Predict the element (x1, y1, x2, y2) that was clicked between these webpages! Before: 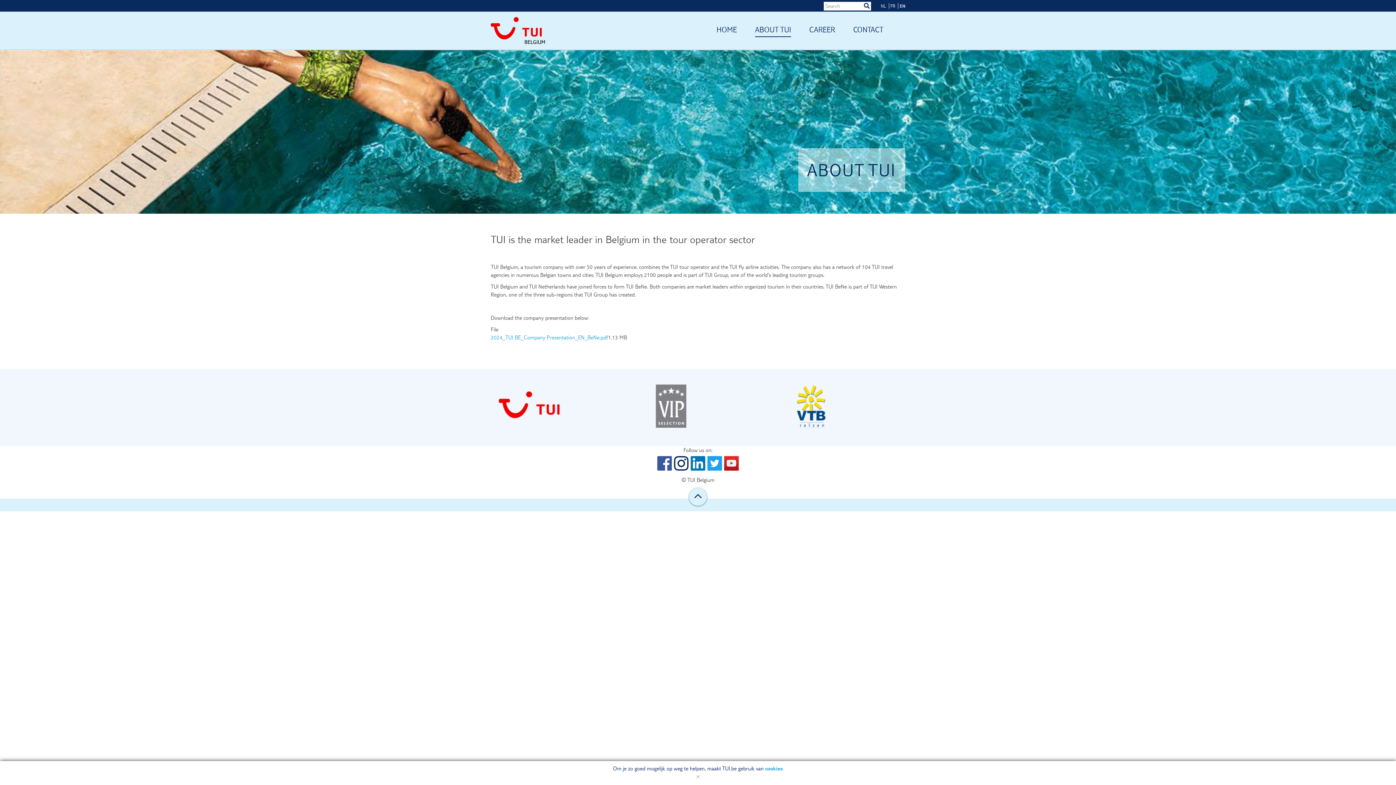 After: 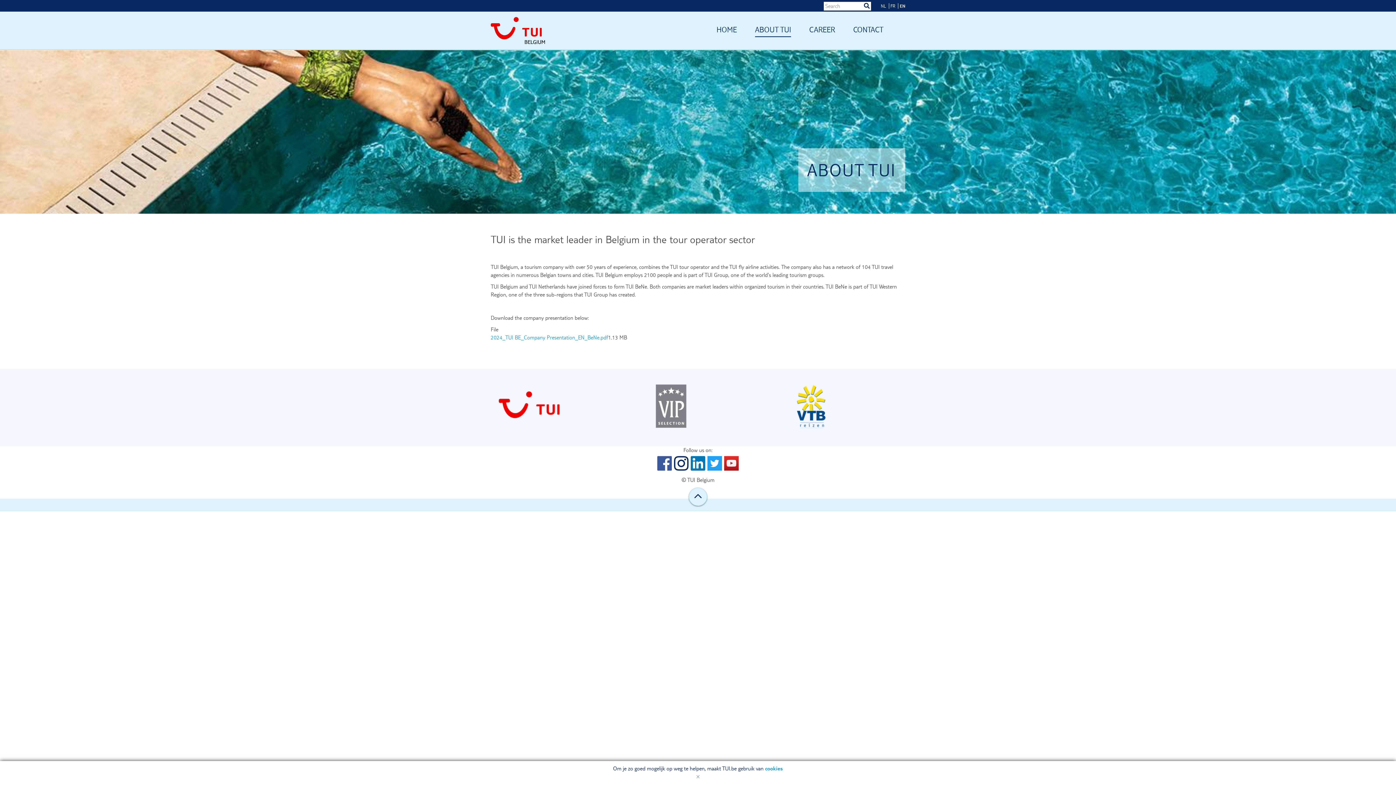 Action: bbox: (627, 381, 768, 432)